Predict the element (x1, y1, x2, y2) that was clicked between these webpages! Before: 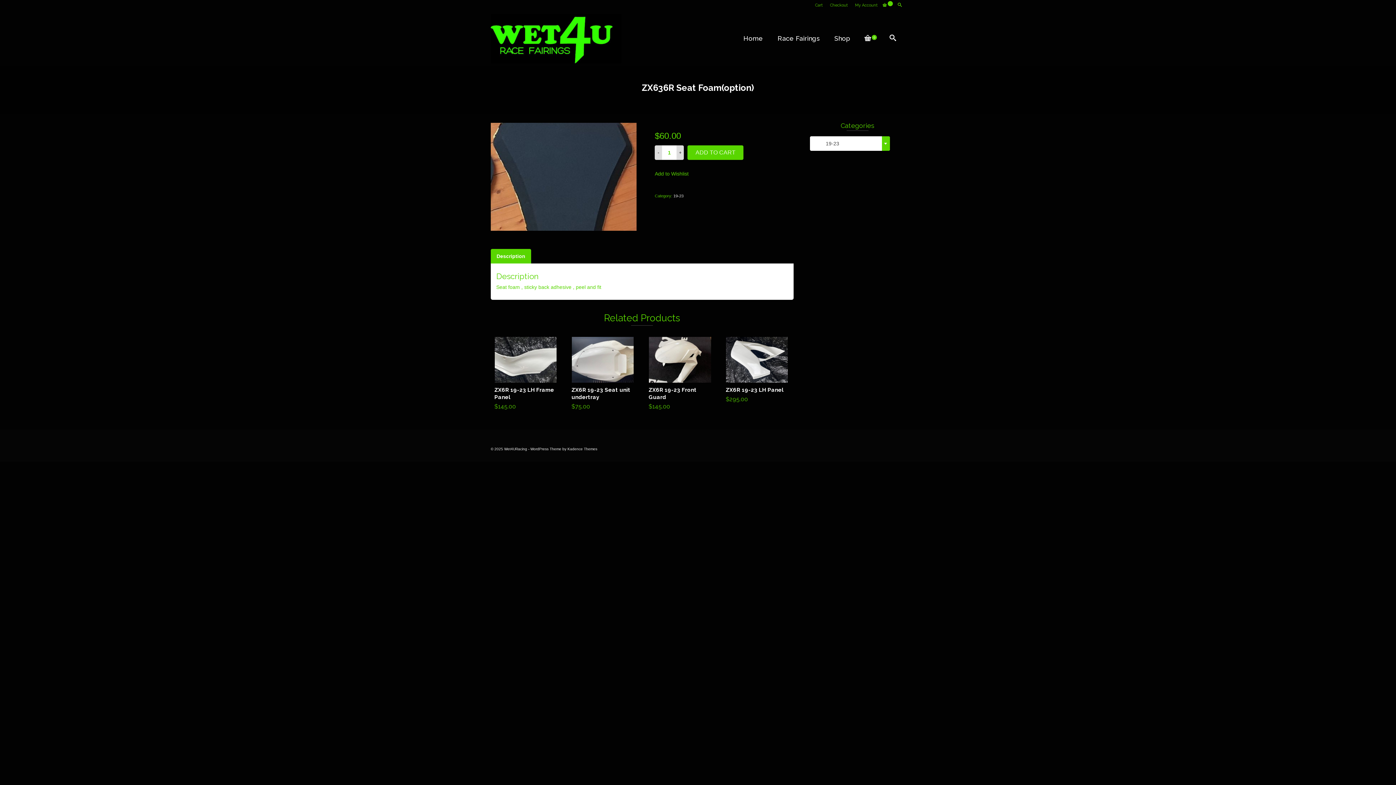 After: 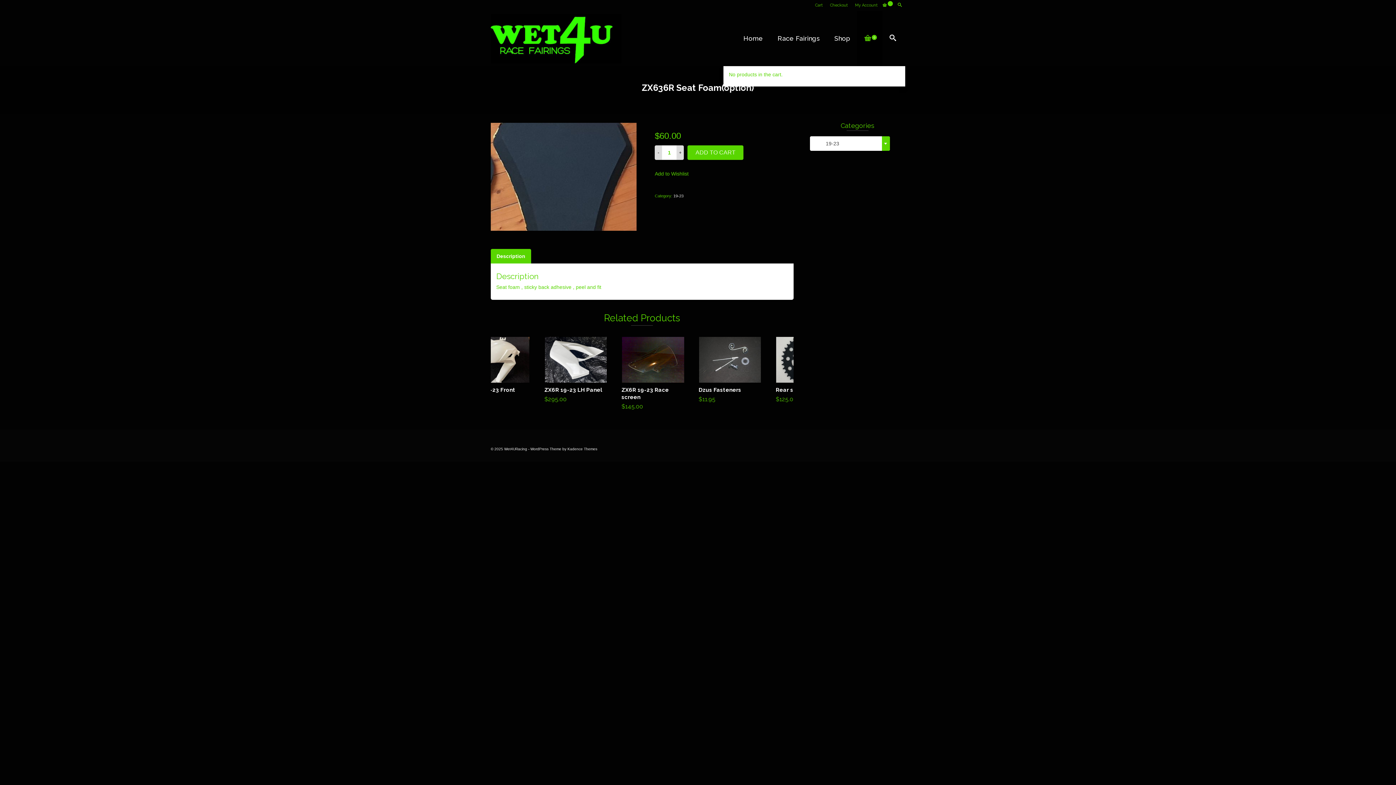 Action: label: 0 bbox: (857, 10, 882, 66)